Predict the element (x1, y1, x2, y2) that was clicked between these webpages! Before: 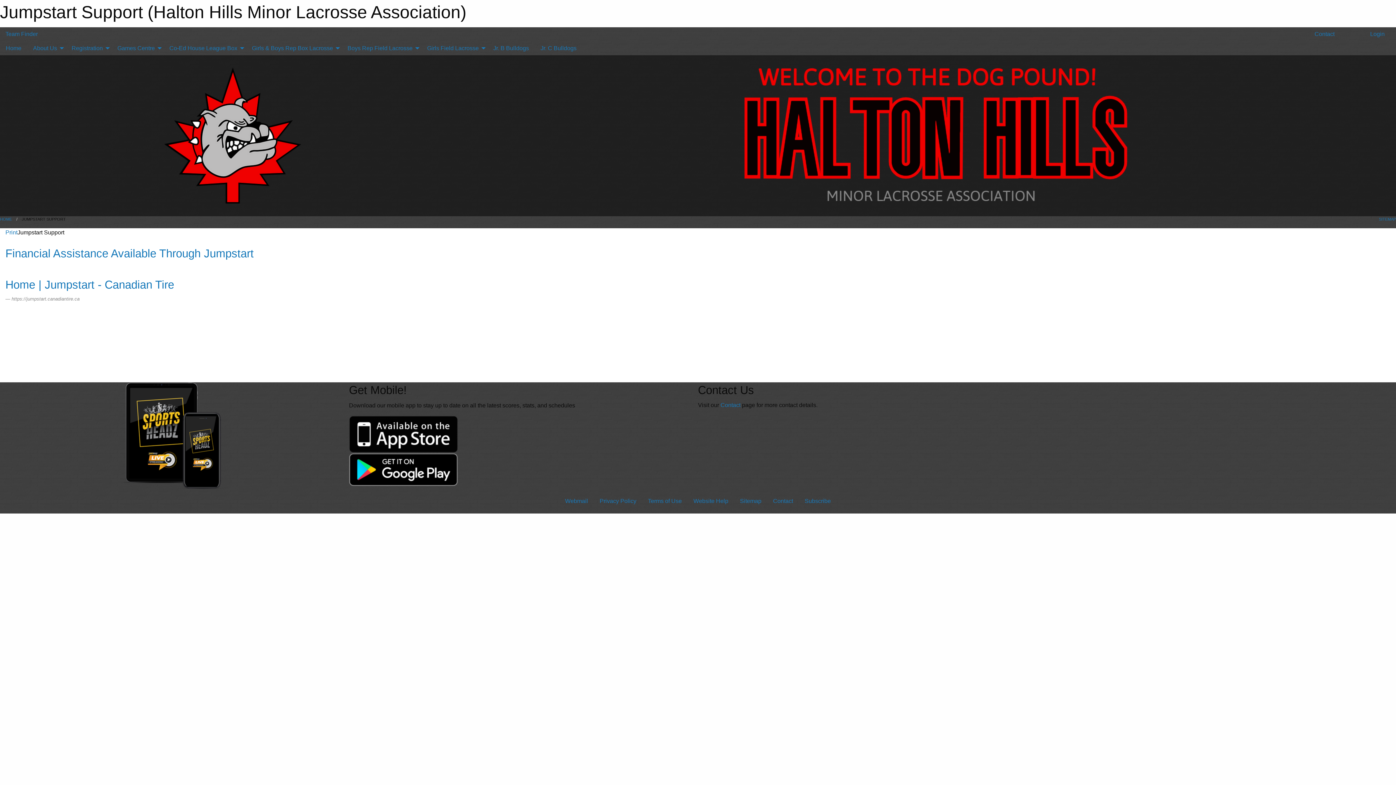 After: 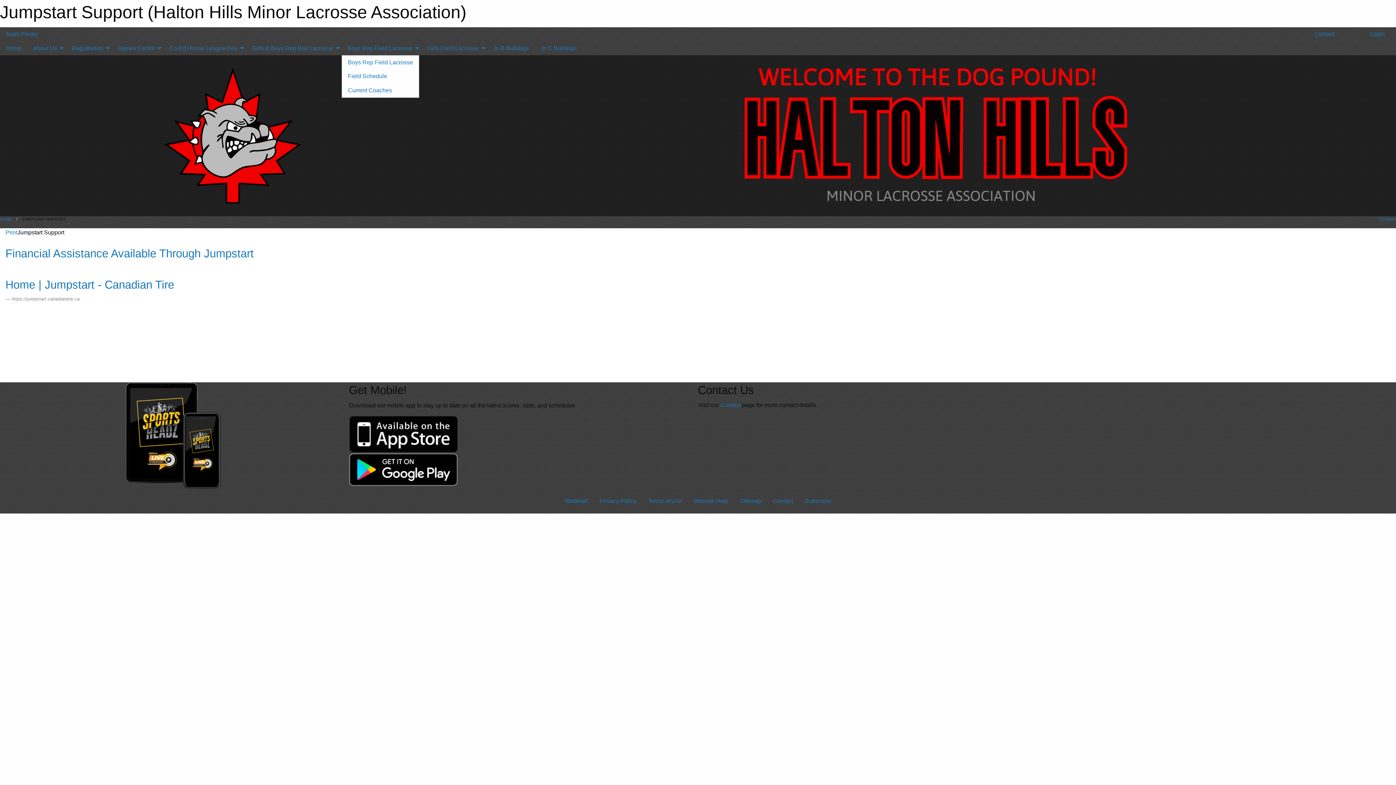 Action: bbox: (341, 41, 421, 55) label: Boys Rep Field Lacrosse